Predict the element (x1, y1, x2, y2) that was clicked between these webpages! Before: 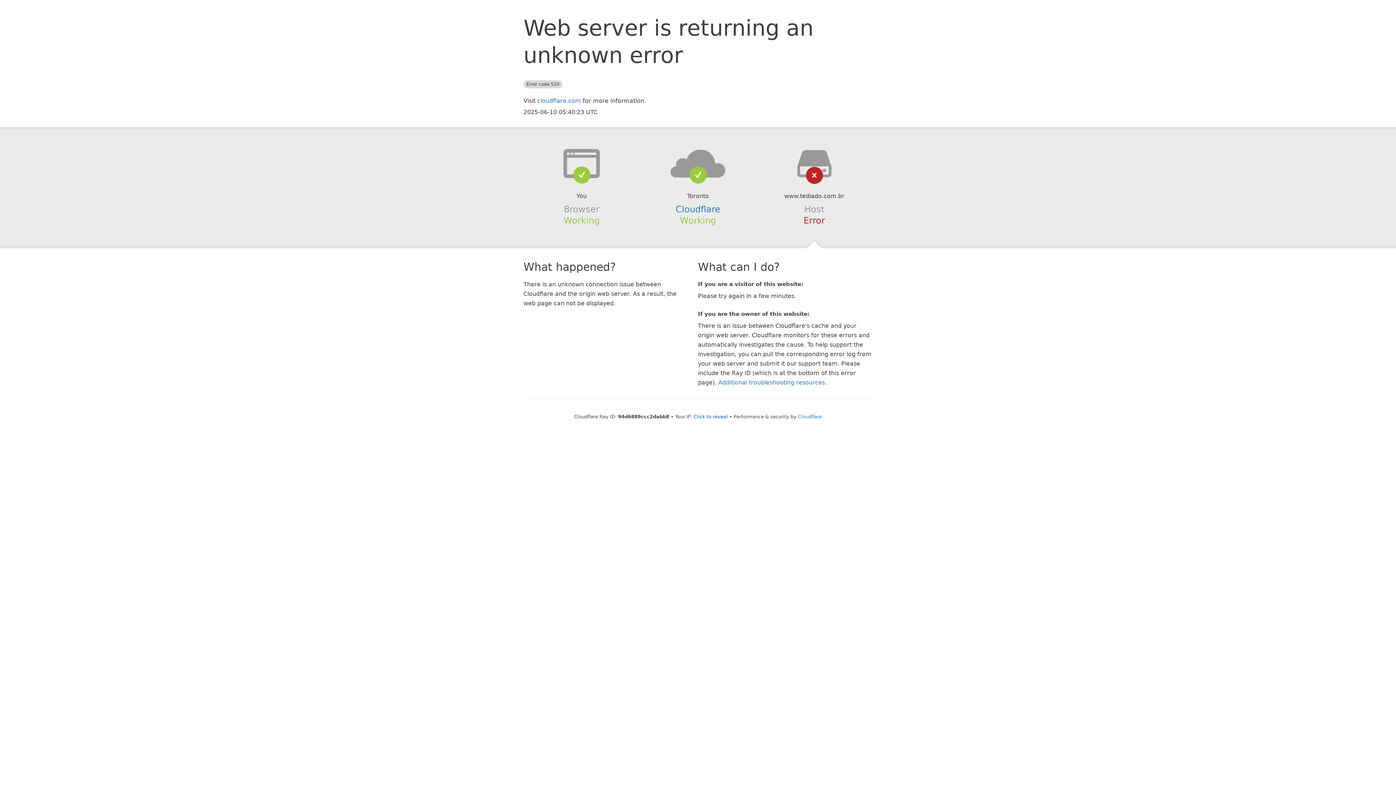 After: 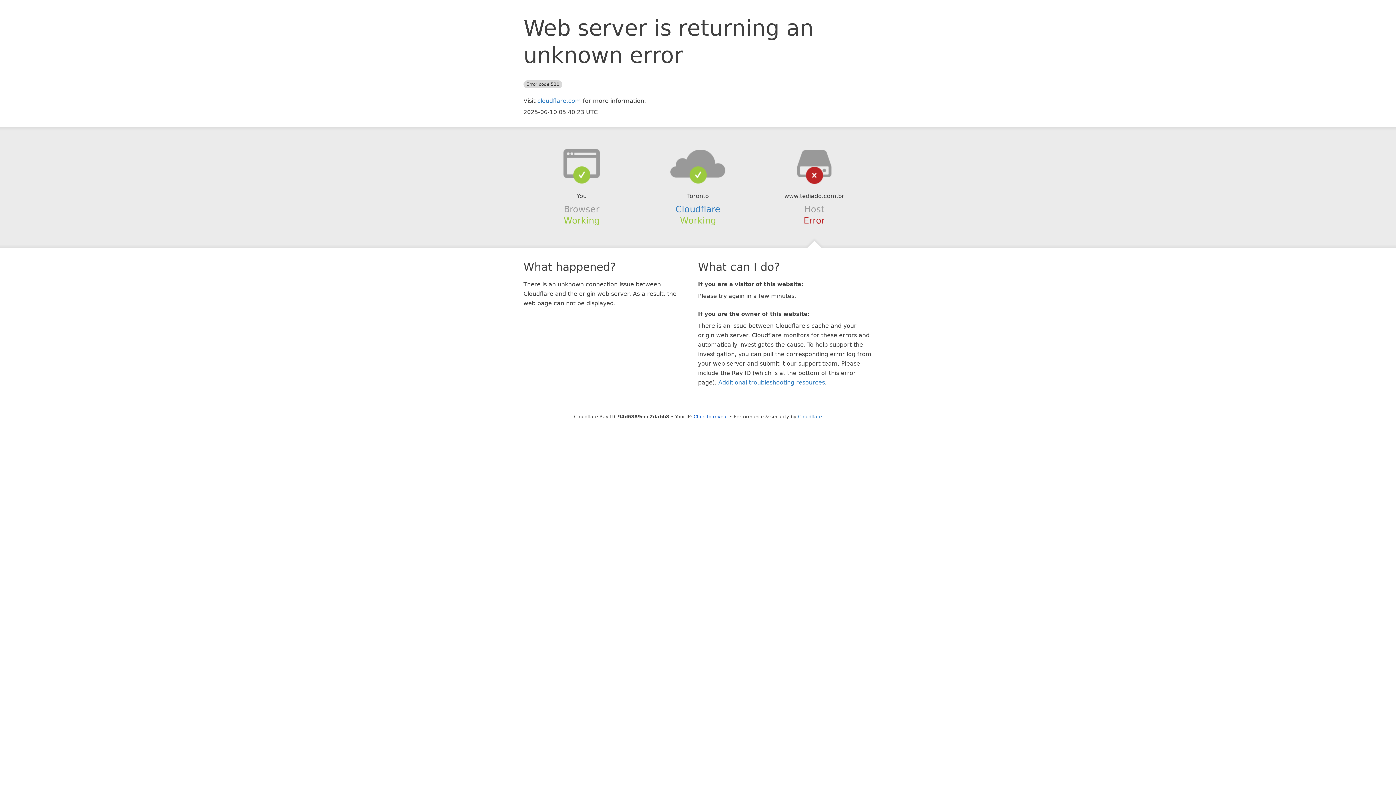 Action: bbox: (639, 148, 756, 178)